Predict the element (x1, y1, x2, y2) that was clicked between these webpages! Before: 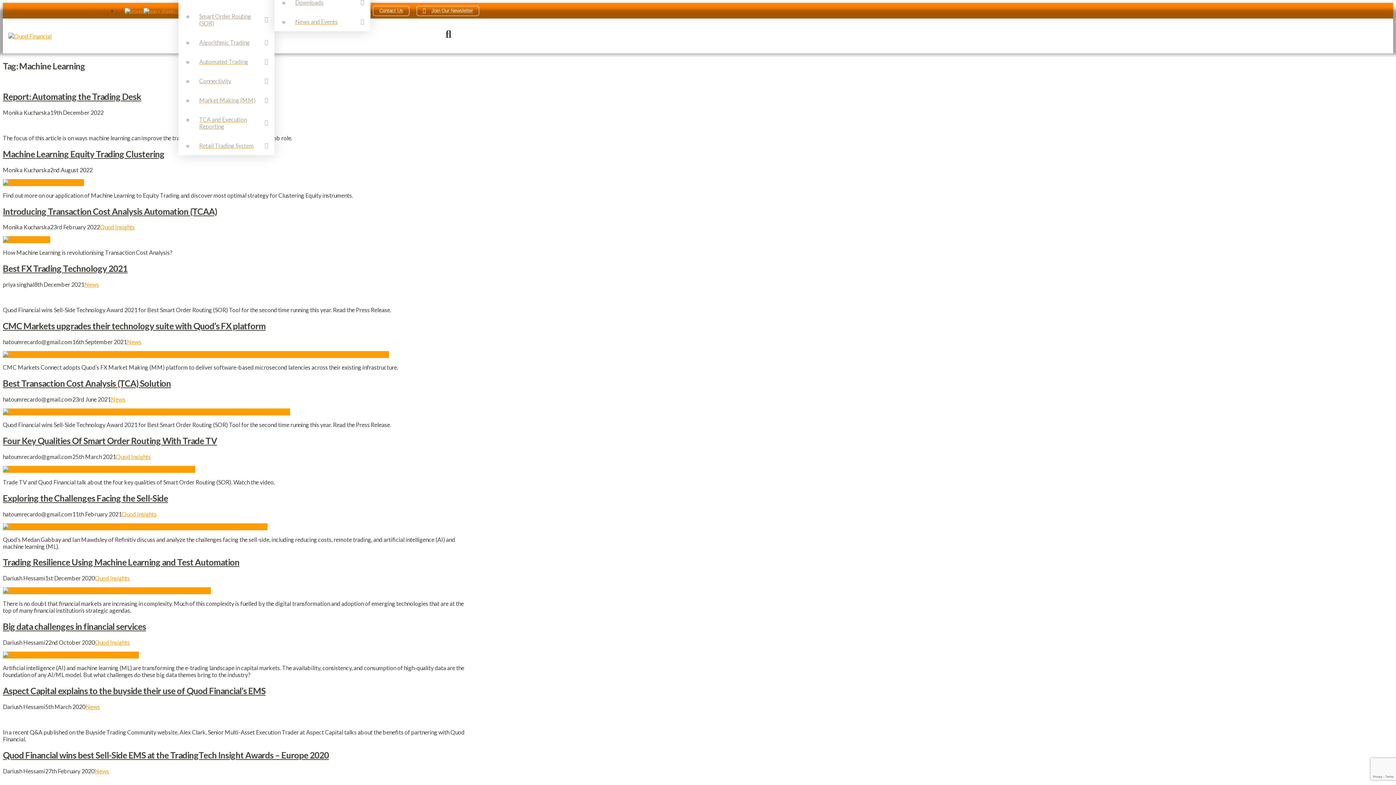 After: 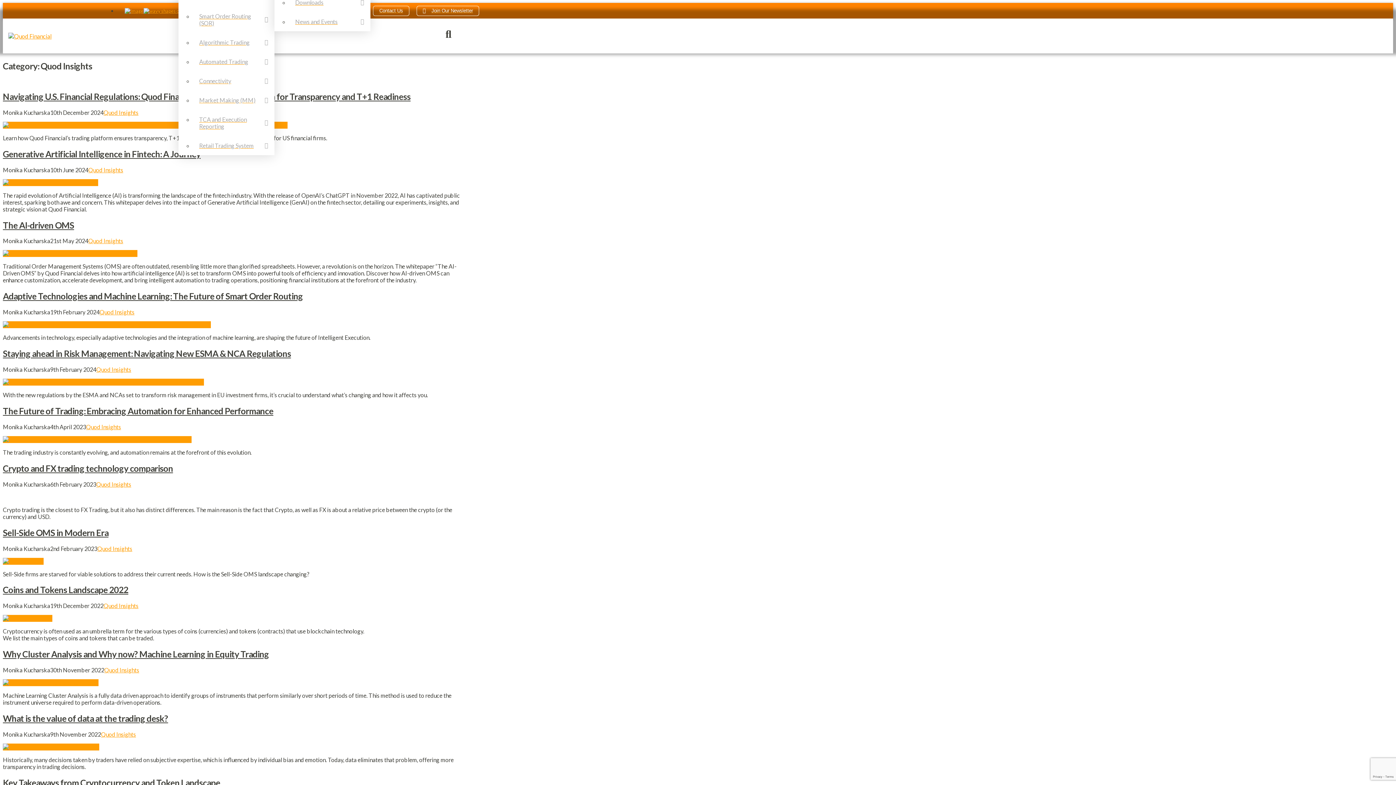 Action: label: Quod Insights bbox: (94, 639, 129, 646)